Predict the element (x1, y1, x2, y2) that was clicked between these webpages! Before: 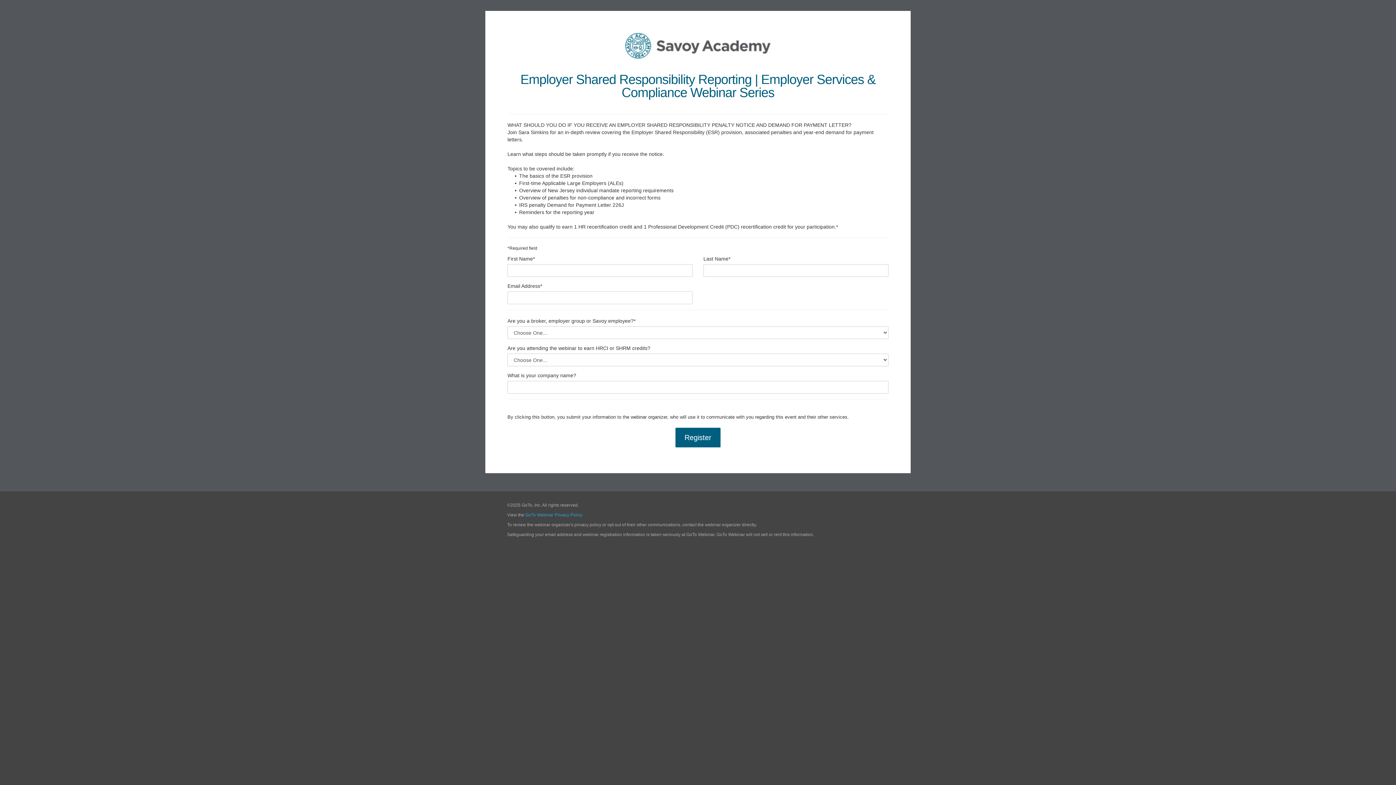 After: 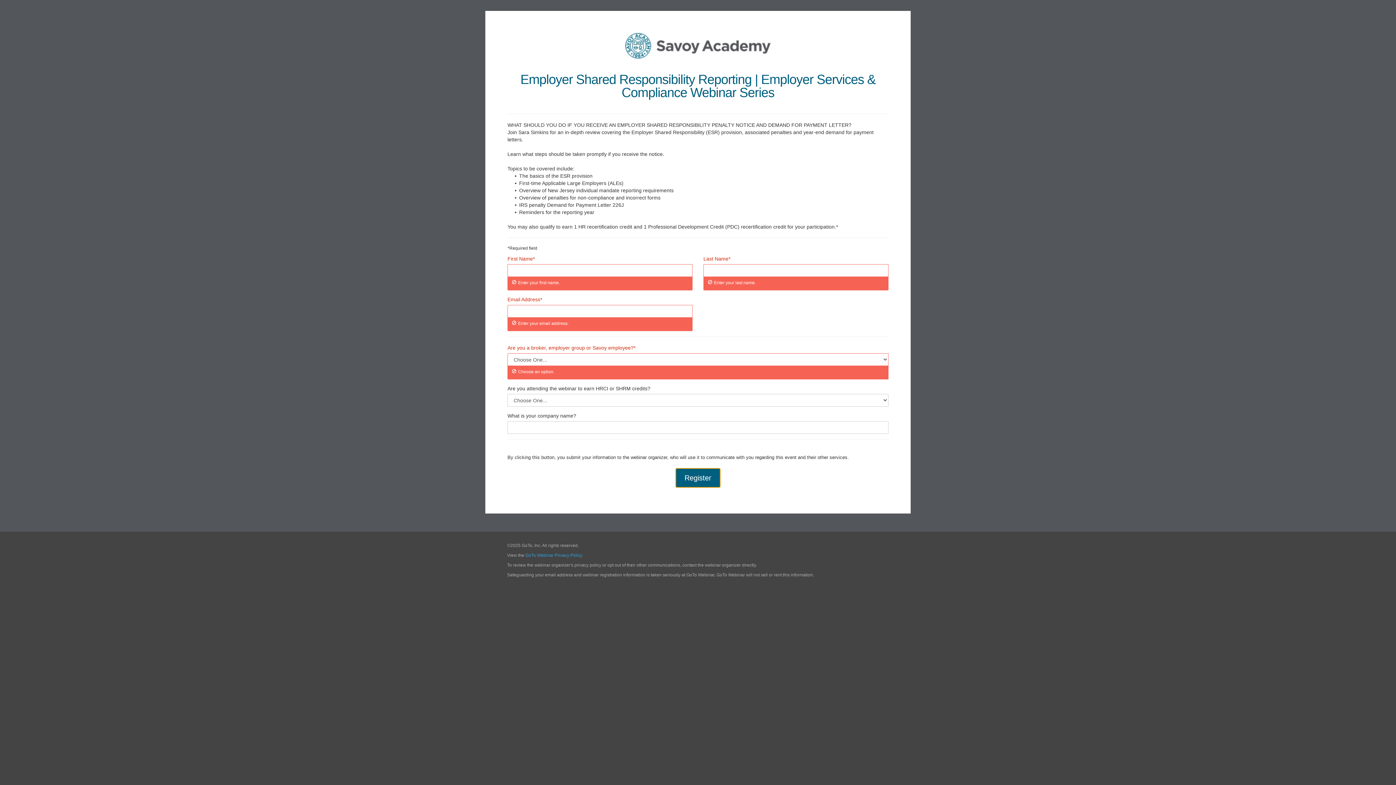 Action: label: Register bbox: (675, 428, 720, 447)